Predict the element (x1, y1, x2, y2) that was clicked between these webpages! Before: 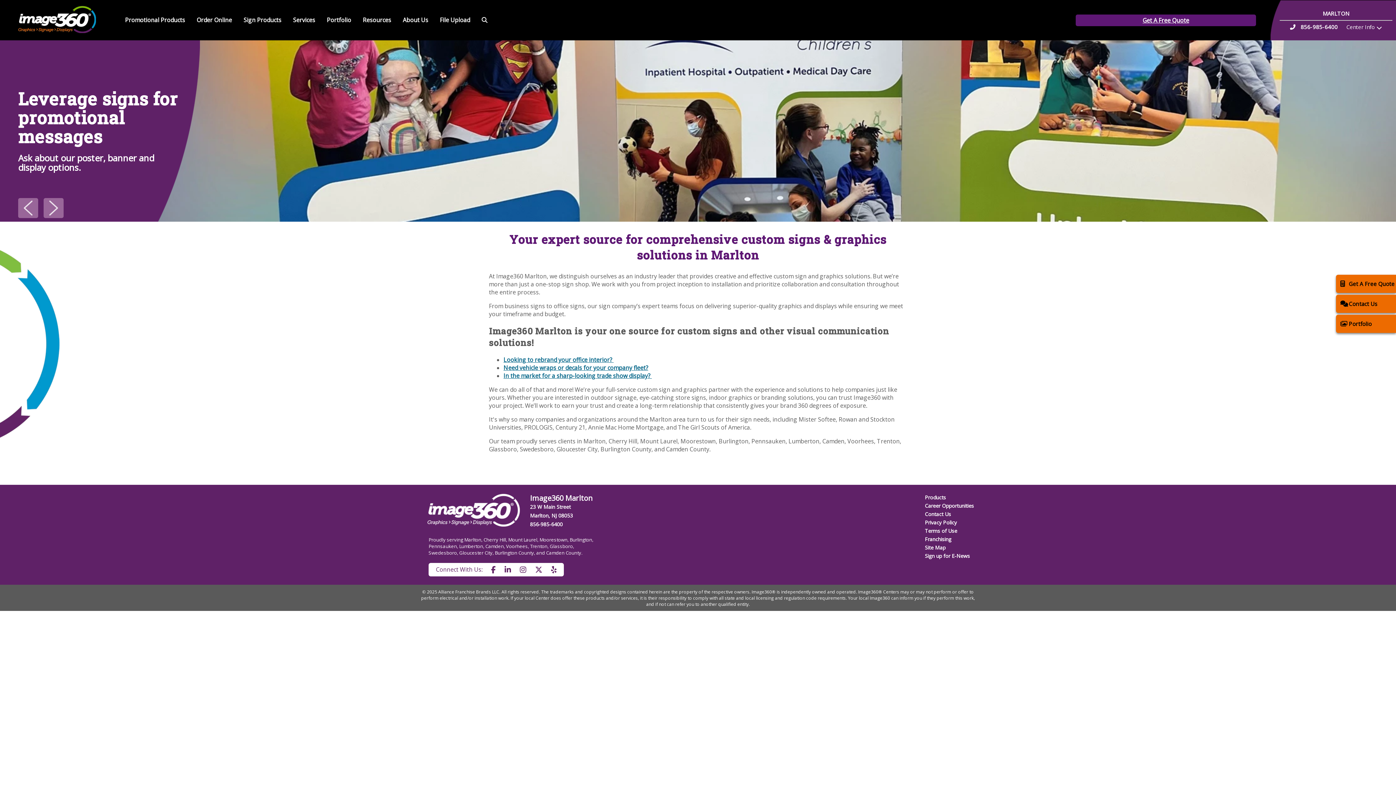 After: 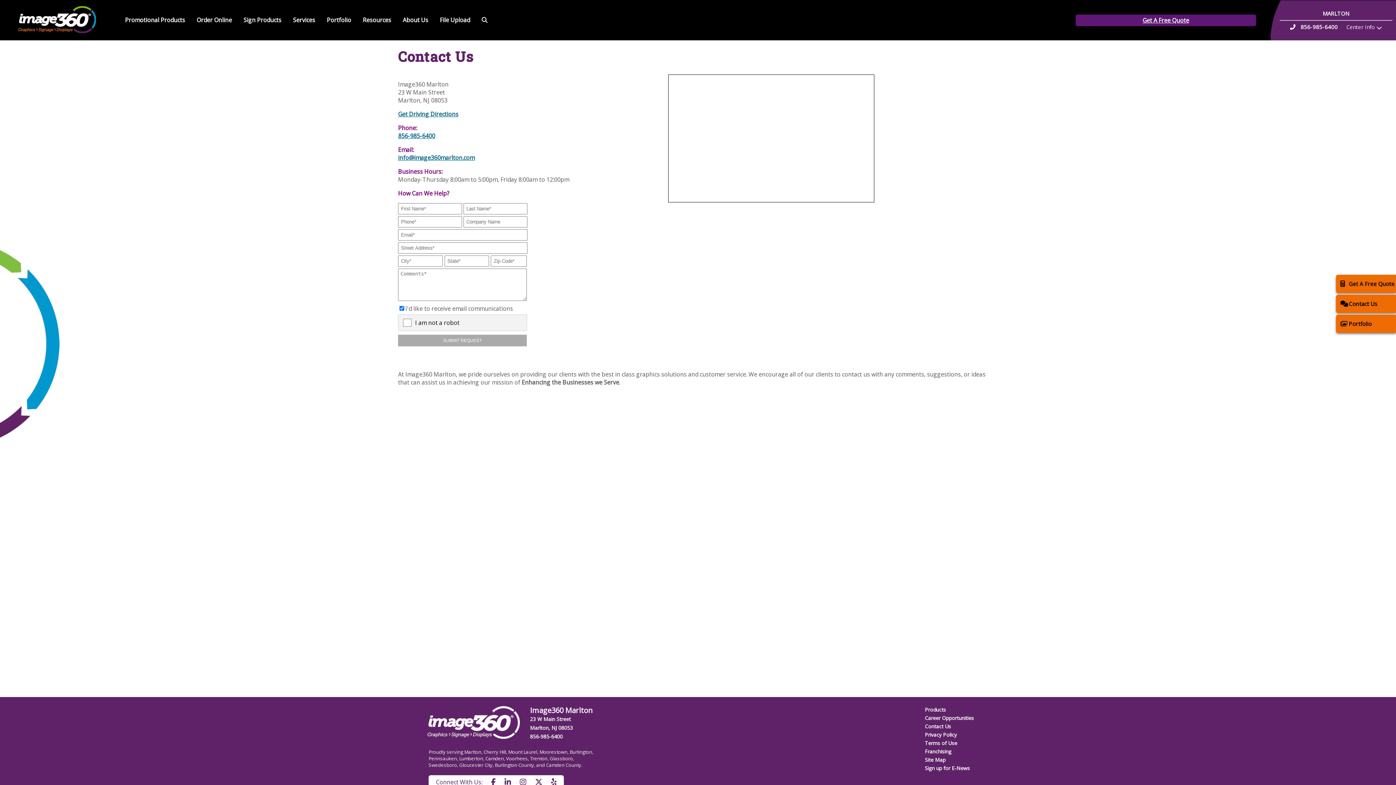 Action: bbox: (530, 494, 593, 519) label: Image360 Marlton
23 W Main Street
Marlton, NJ 08053